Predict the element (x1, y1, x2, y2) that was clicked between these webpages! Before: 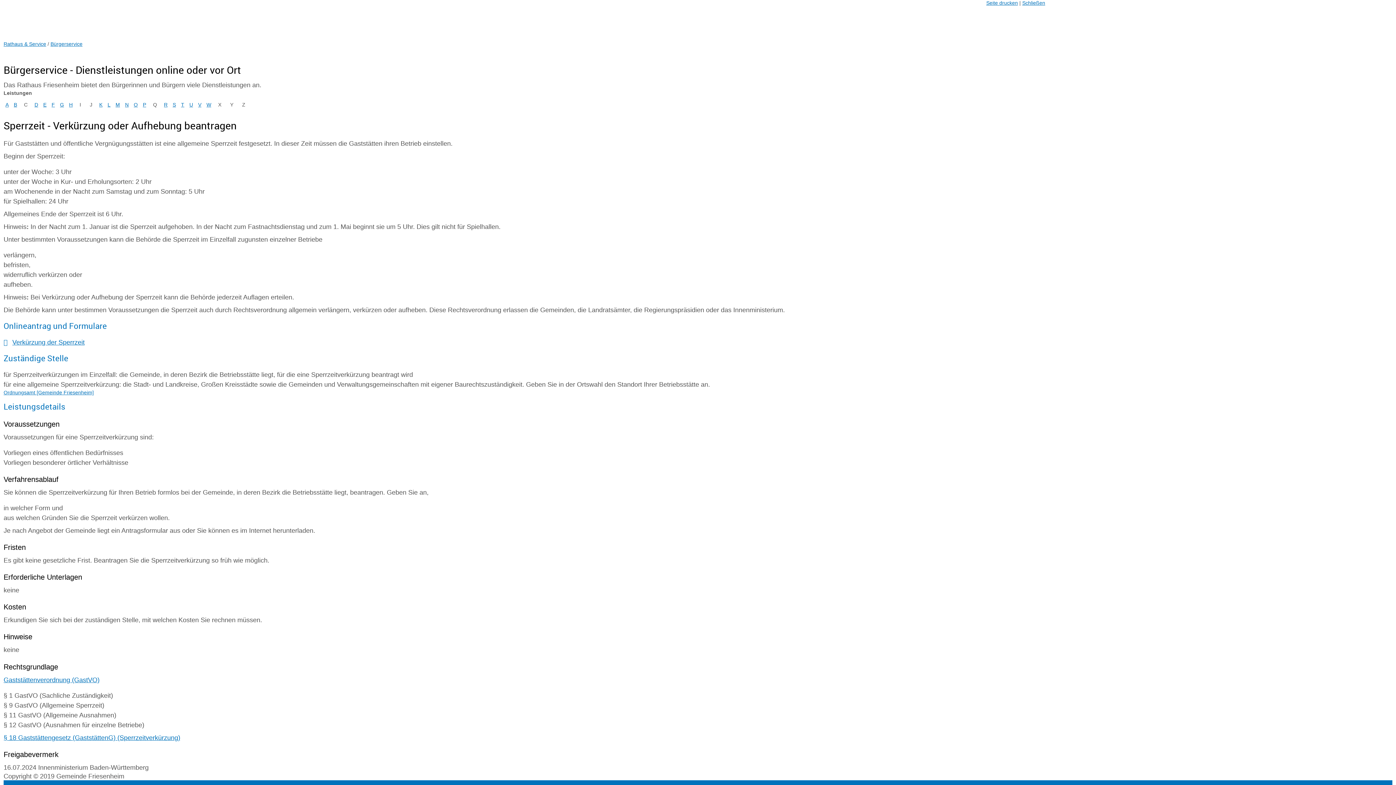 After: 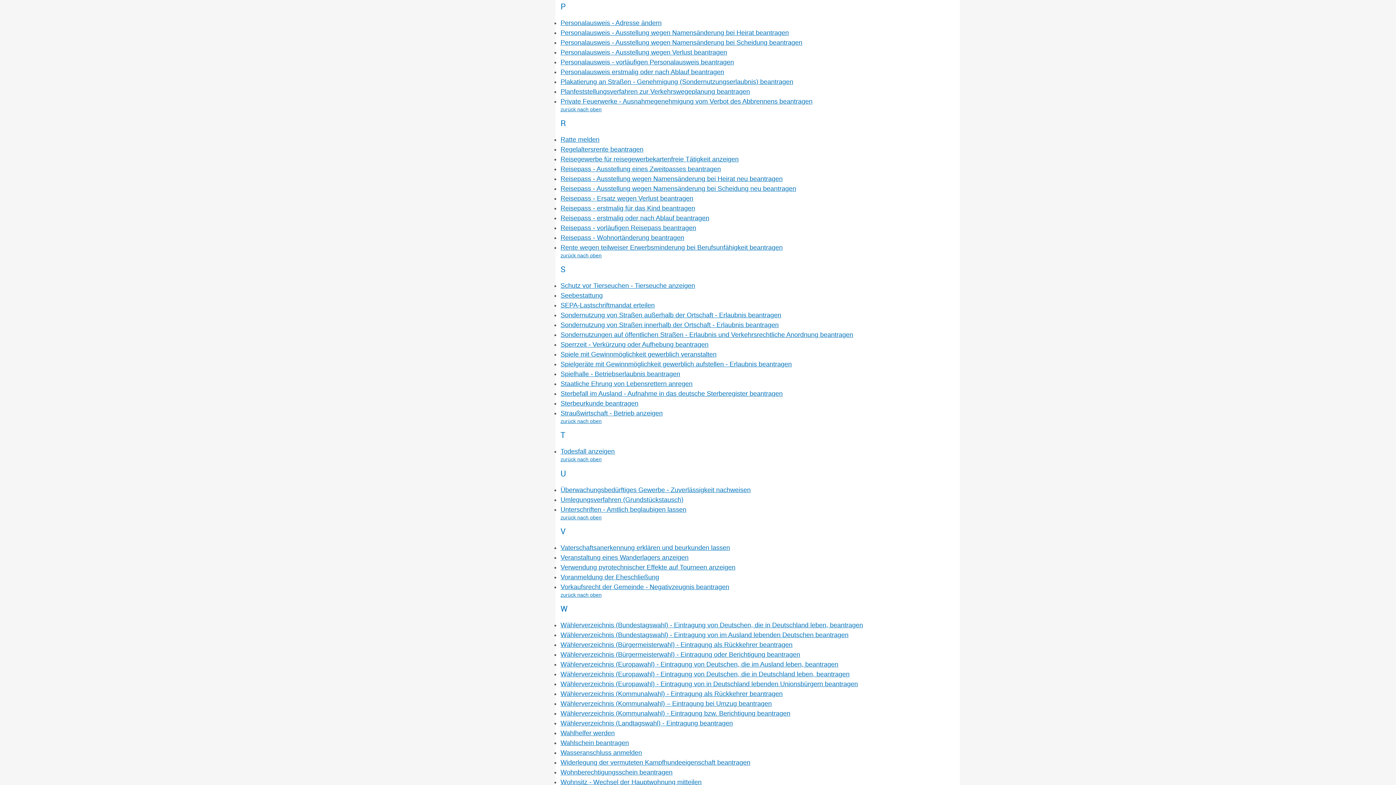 Action: label: P bbox: (142, 101, 146, 107)